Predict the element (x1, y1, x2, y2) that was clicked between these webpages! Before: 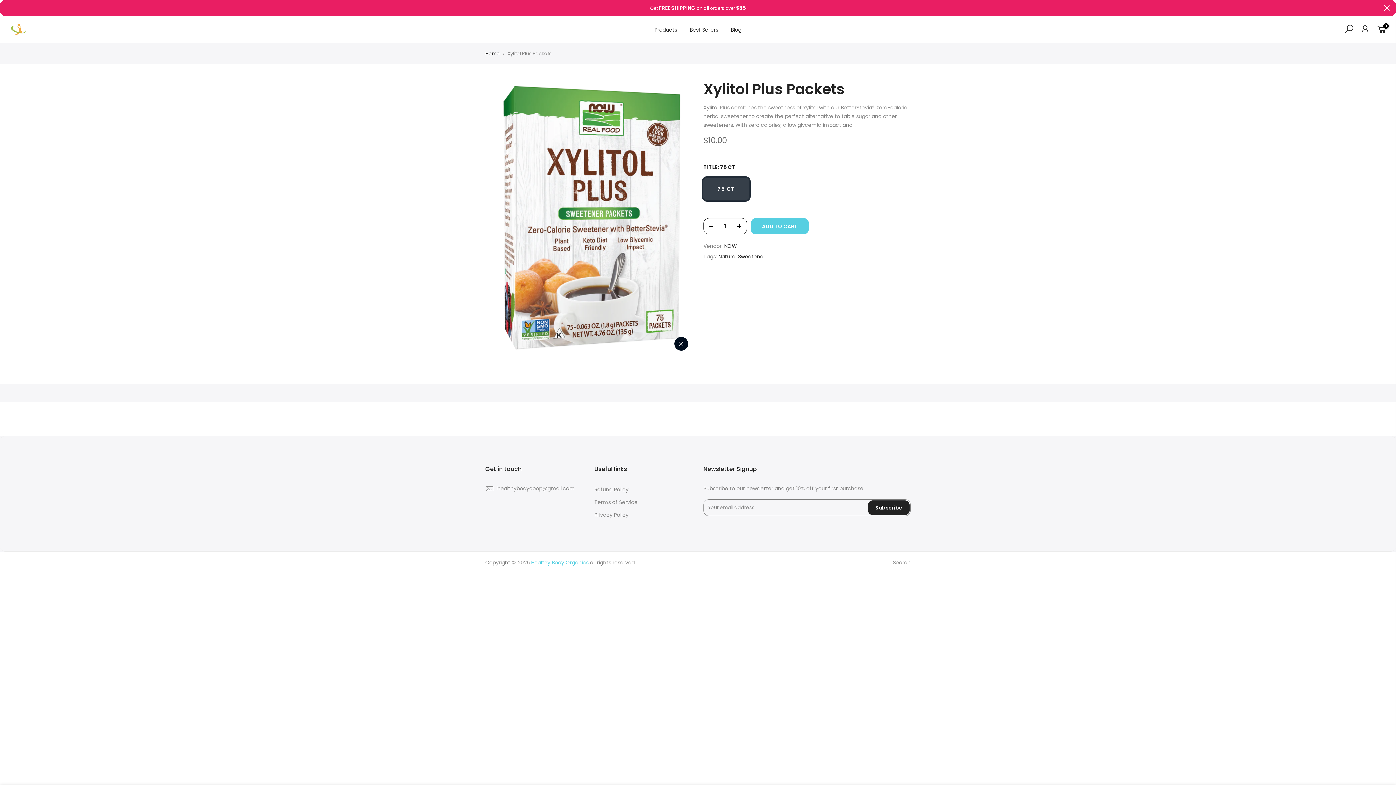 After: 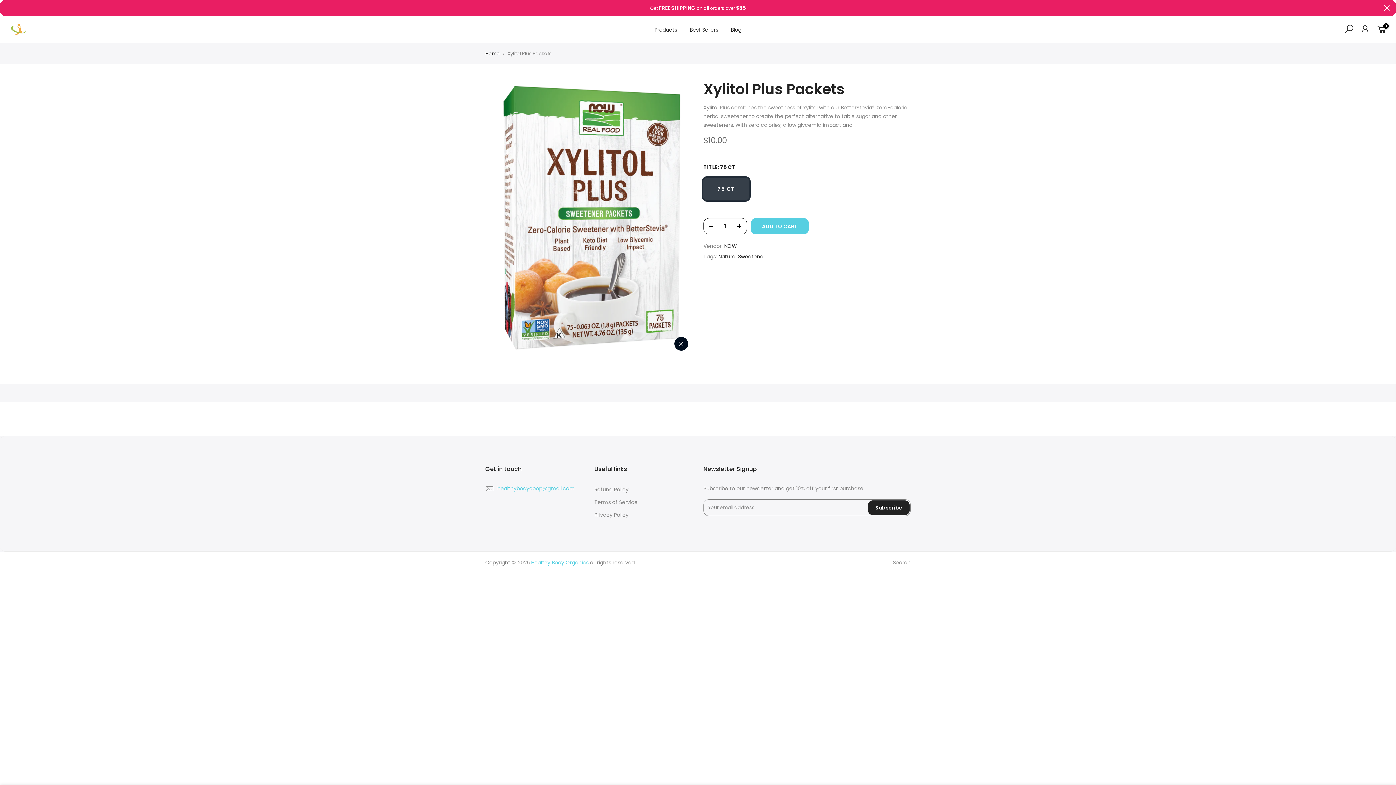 Action: label: healthybodycoop@gmail.com bbox: (497, 485, 574, 492)